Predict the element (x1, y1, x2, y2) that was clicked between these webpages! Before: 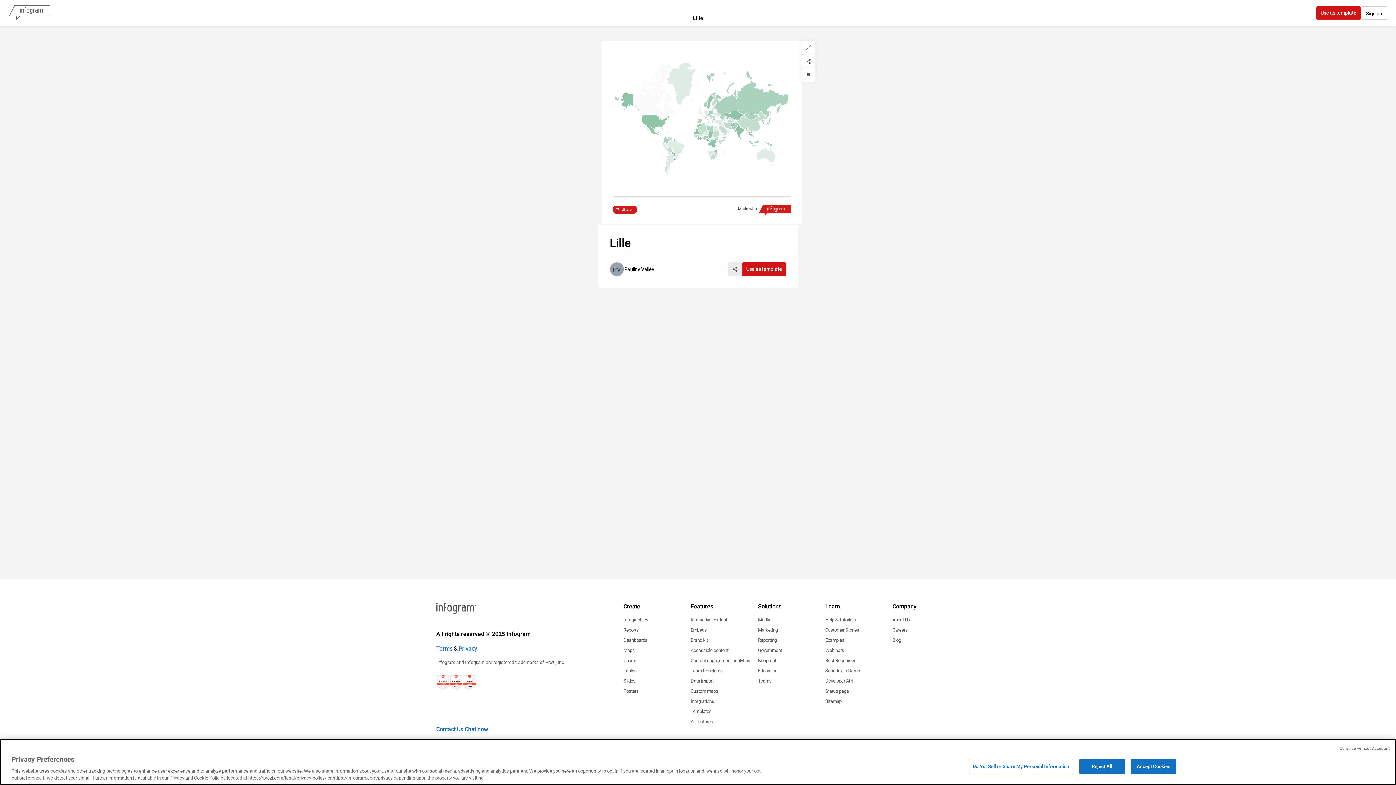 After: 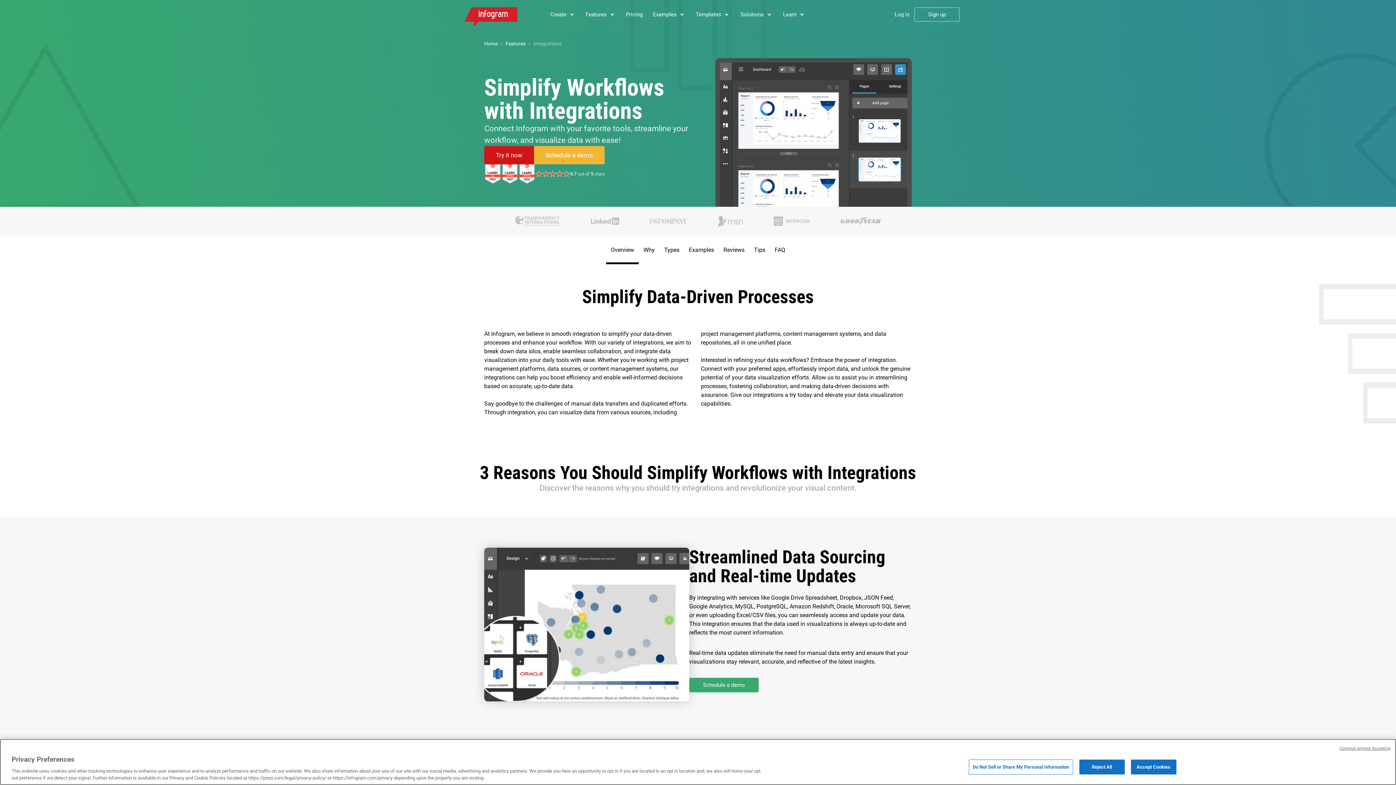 Action: label: Integrations bbox: (690, 698, 714, 705)